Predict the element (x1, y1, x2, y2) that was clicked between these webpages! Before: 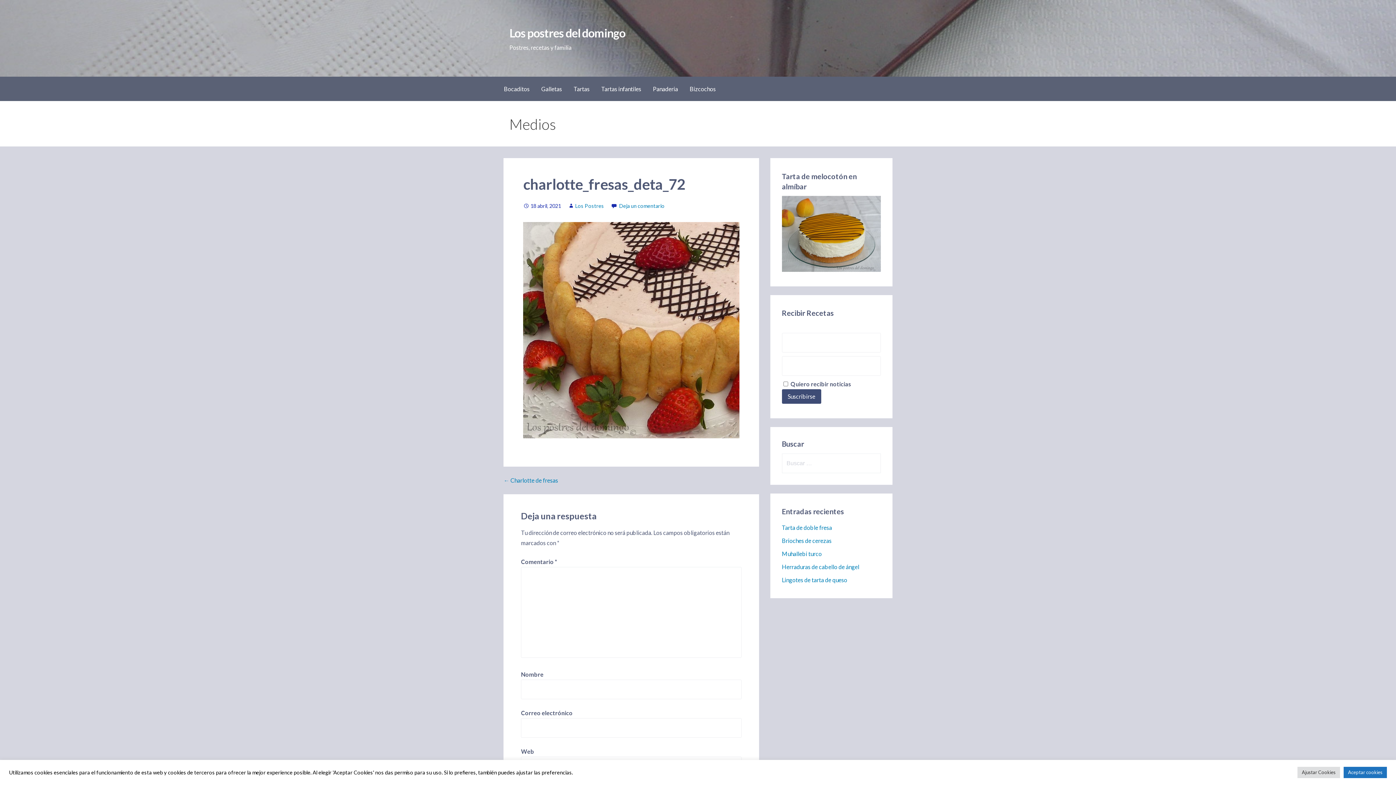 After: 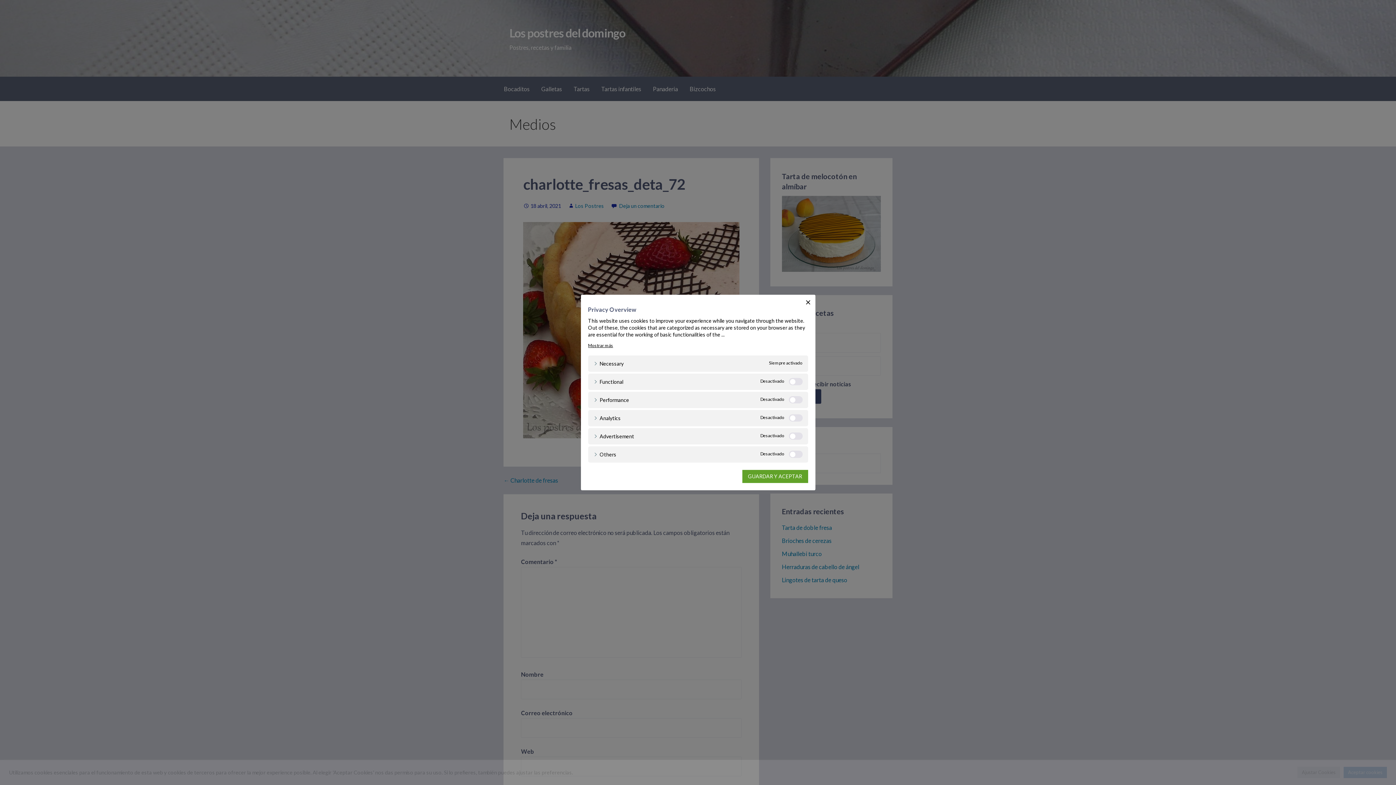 Action: label: Ajustar Cookies bbox: (1297, 767, 1340, 778)